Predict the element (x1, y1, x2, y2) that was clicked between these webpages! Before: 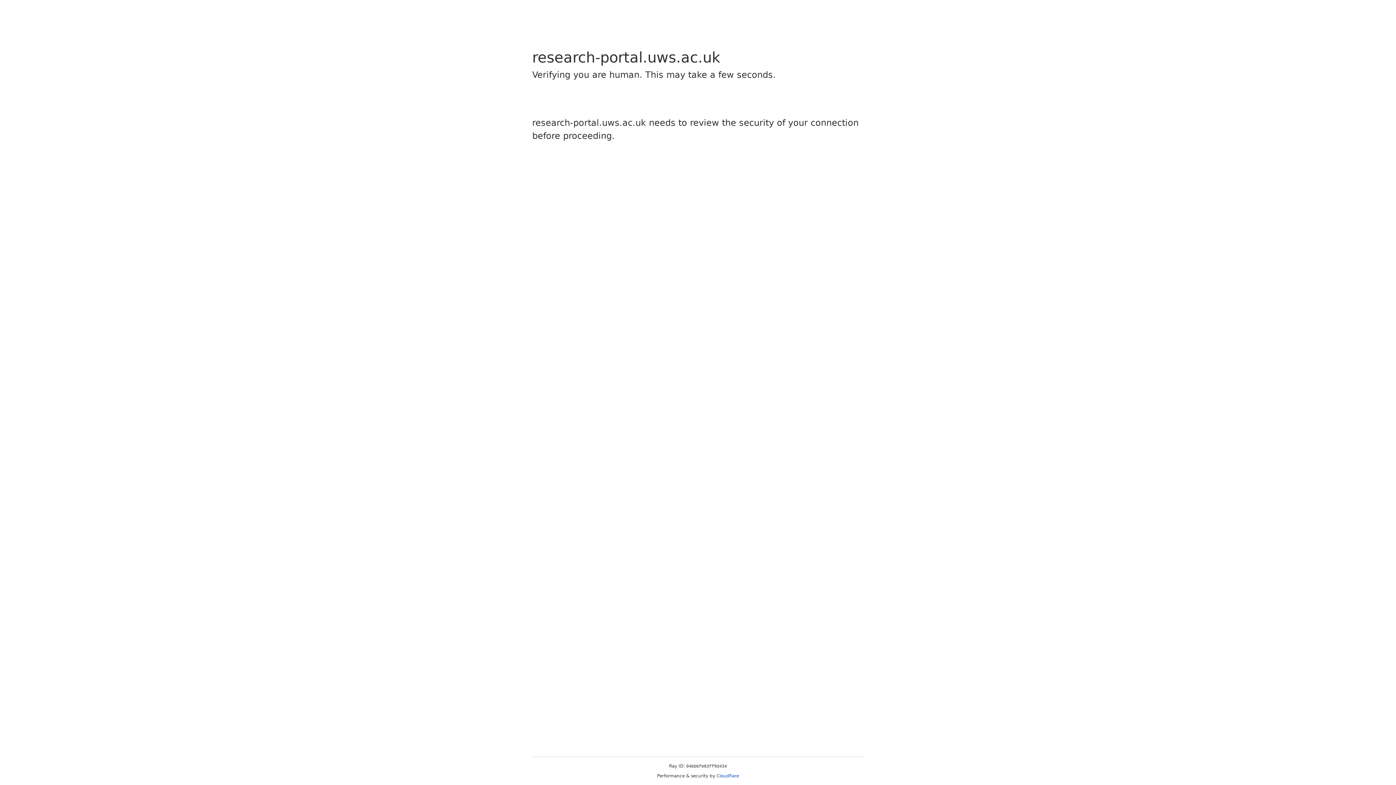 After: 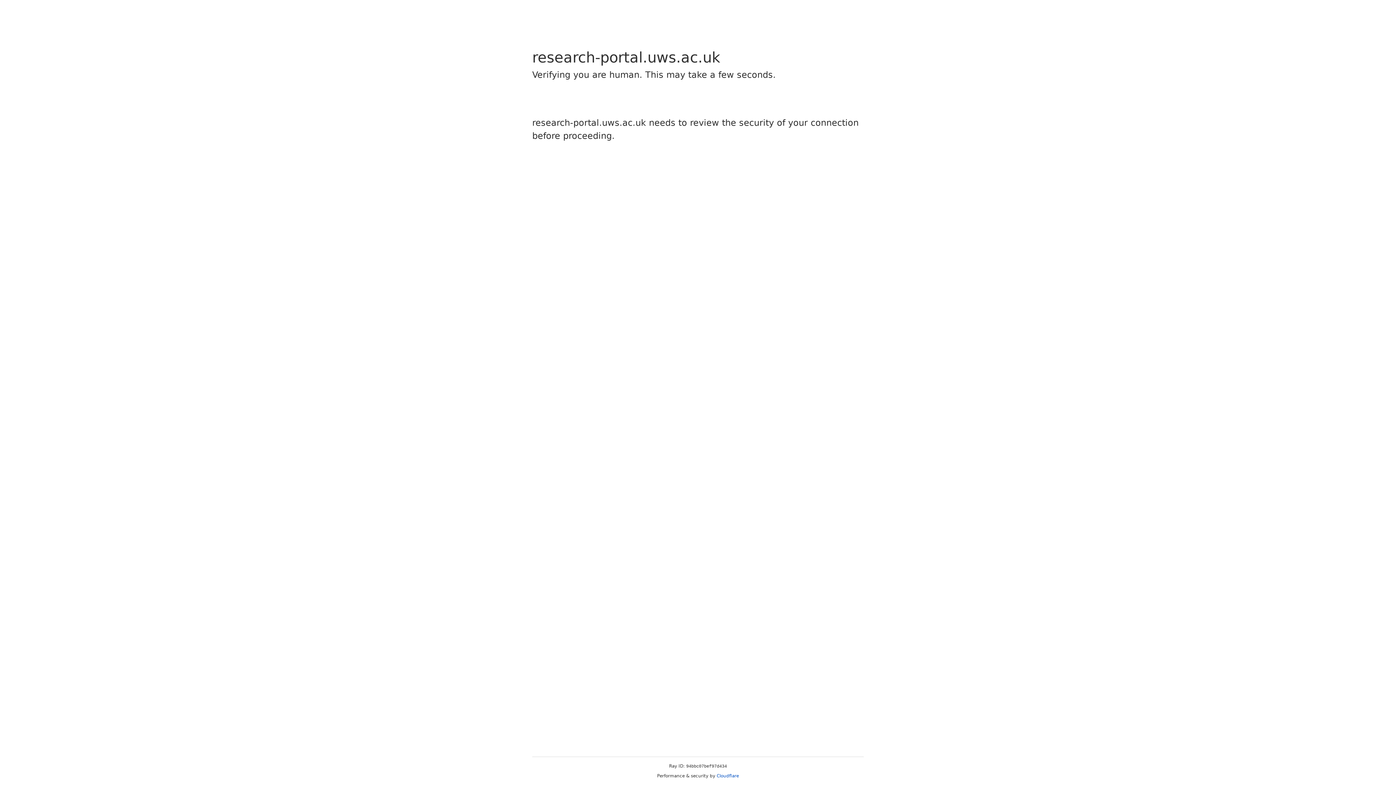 Action: bbox: (716, 773, 739, 778) label: Cloudflare